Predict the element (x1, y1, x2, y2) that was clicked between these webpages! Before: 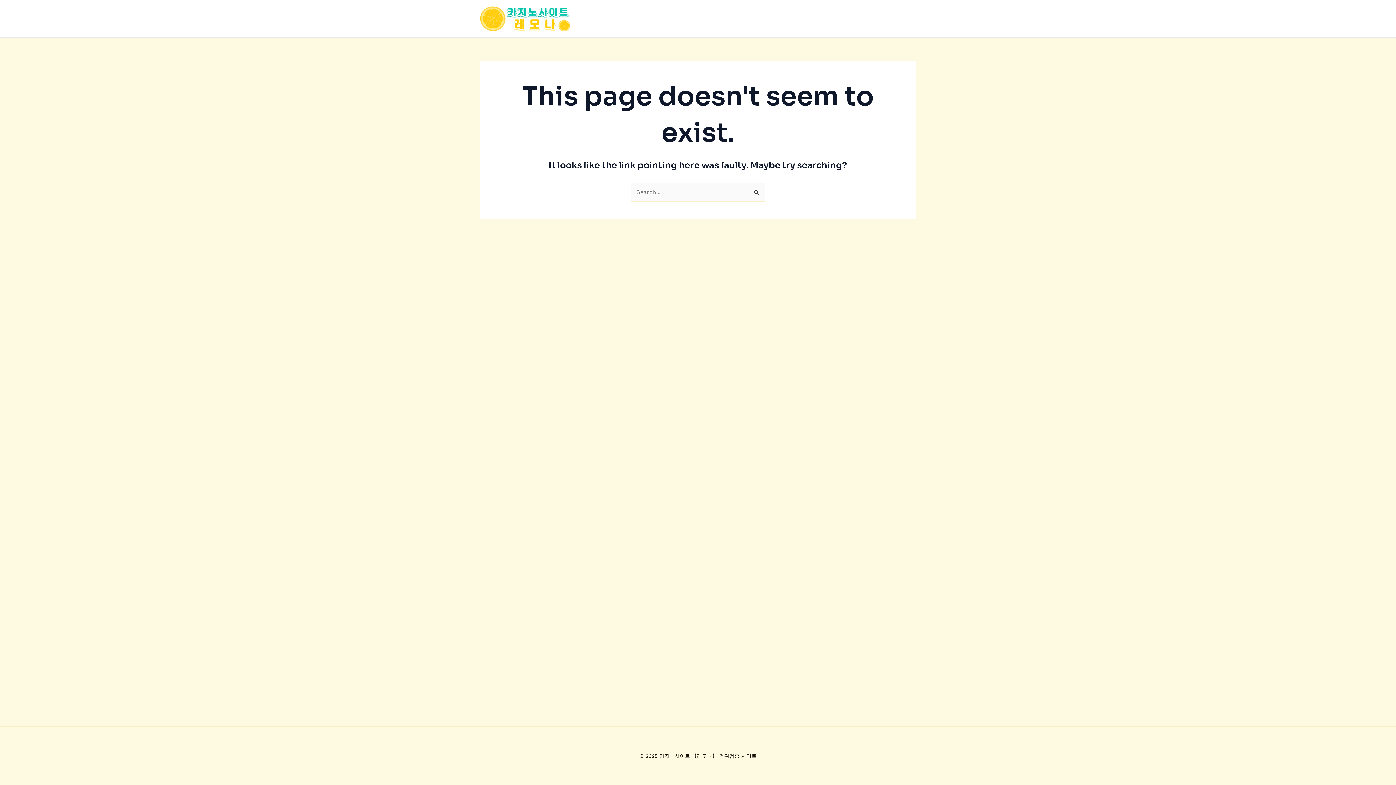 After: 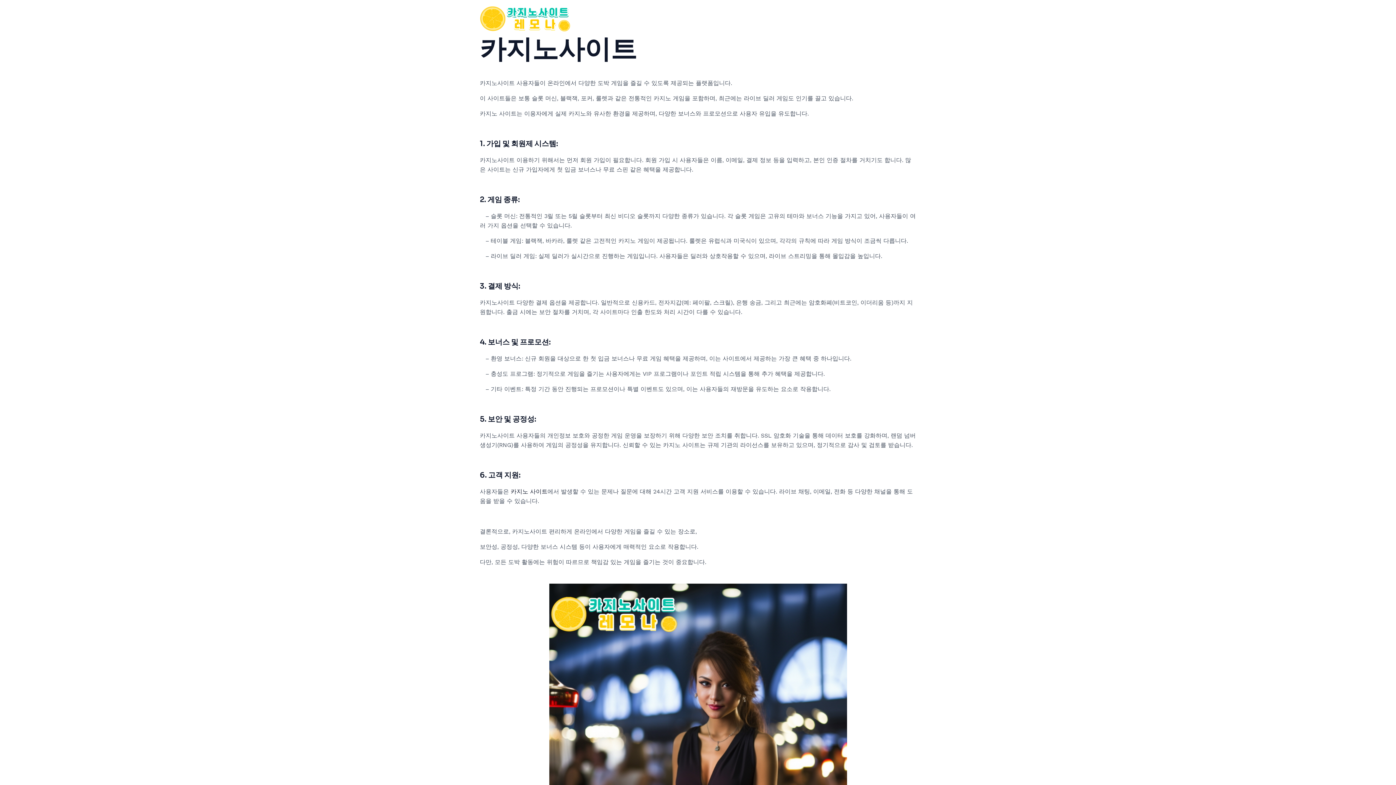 Action: bbox: (480, 14, 570, 21)